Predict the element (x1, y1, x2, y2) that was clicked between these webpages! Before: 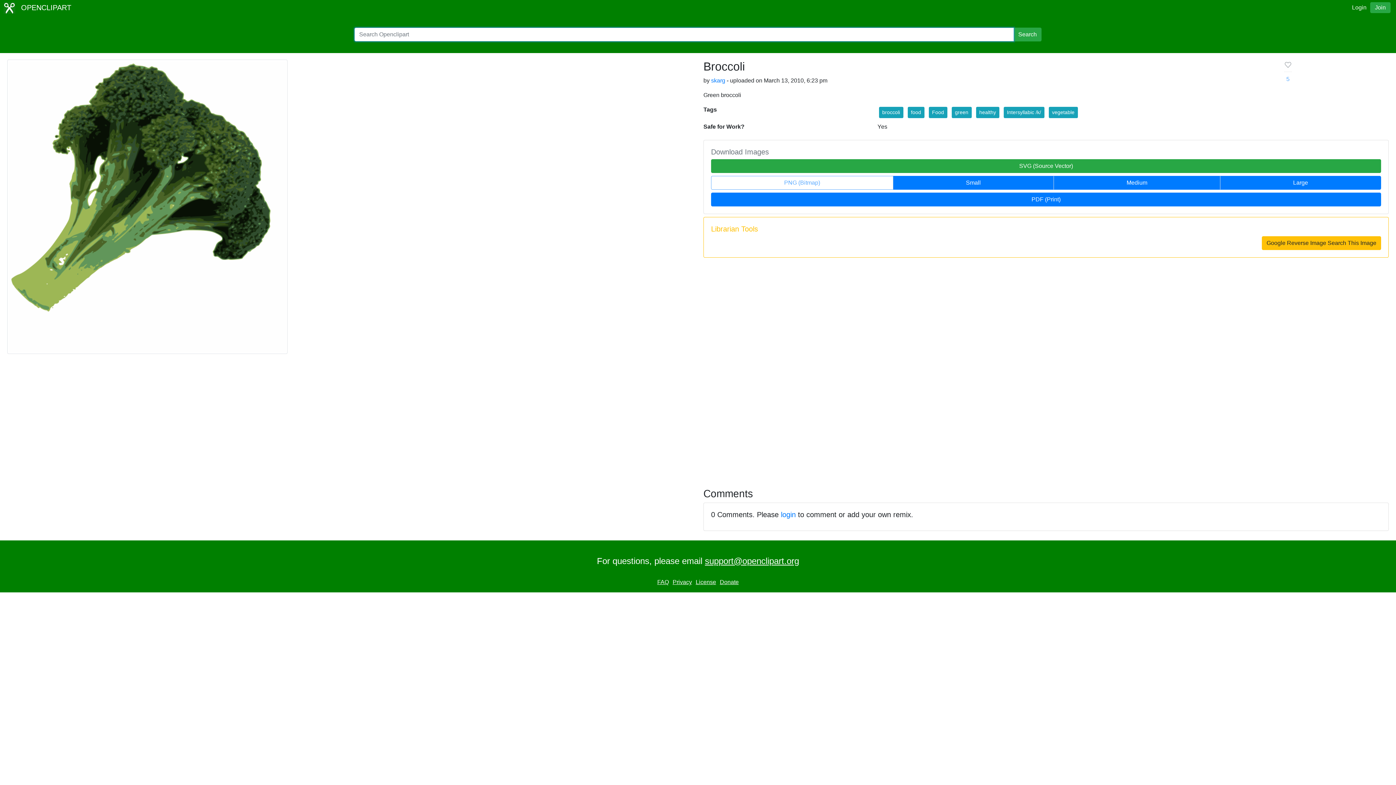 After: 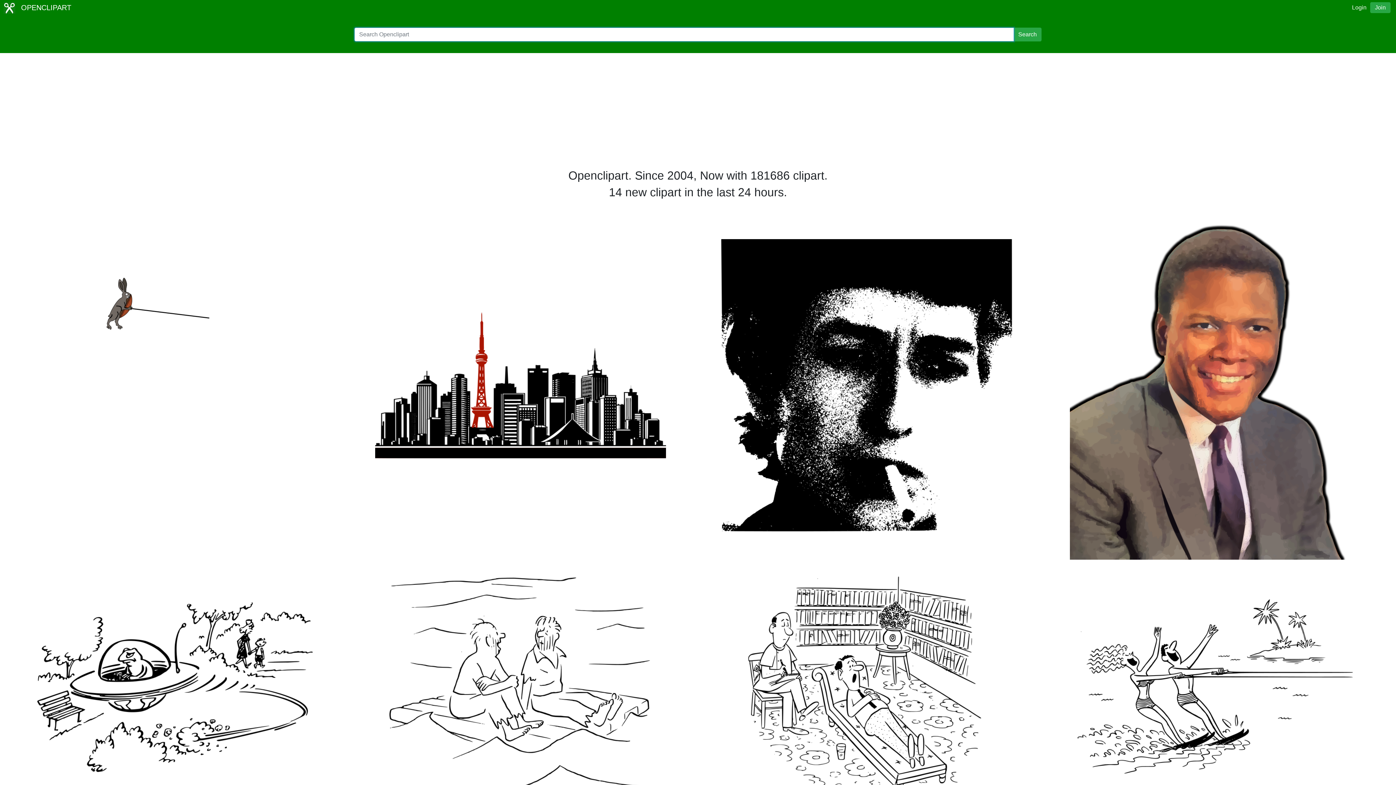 Action: bbox: (1003, 106, 1044, 118) label: Intersyllabic /k/